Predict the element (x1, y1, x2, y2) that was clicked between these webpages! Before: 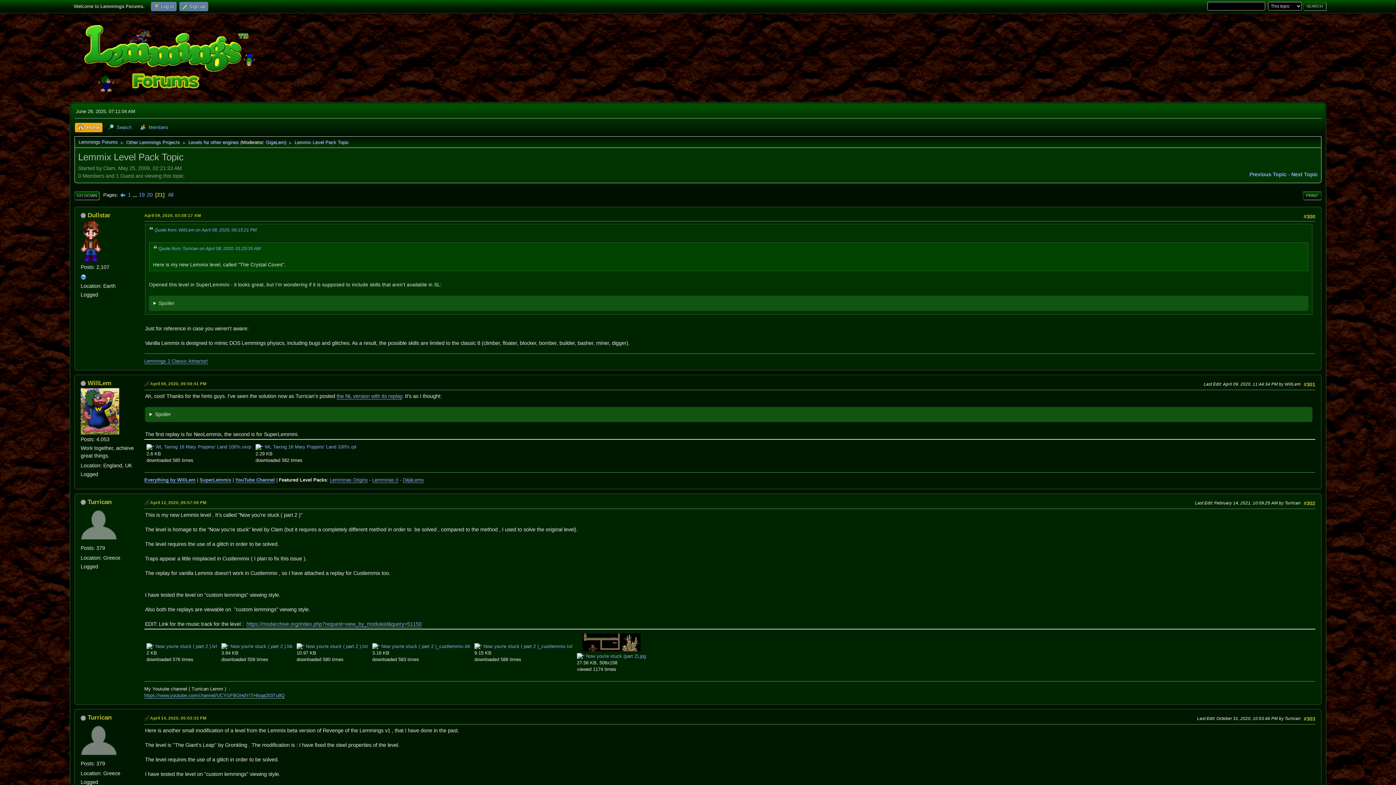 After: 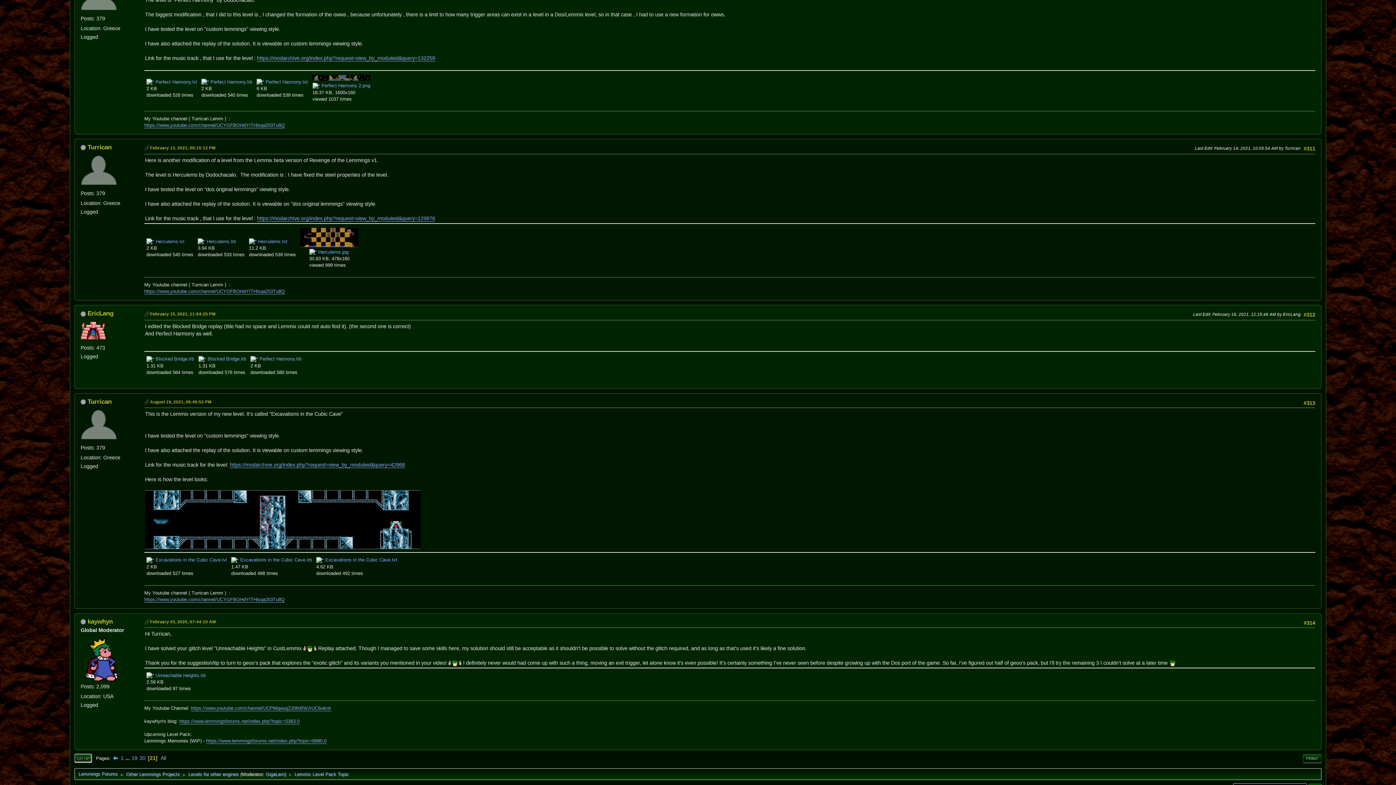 Action: label: GO DOWN bbox: (74, 191, 99, 199)